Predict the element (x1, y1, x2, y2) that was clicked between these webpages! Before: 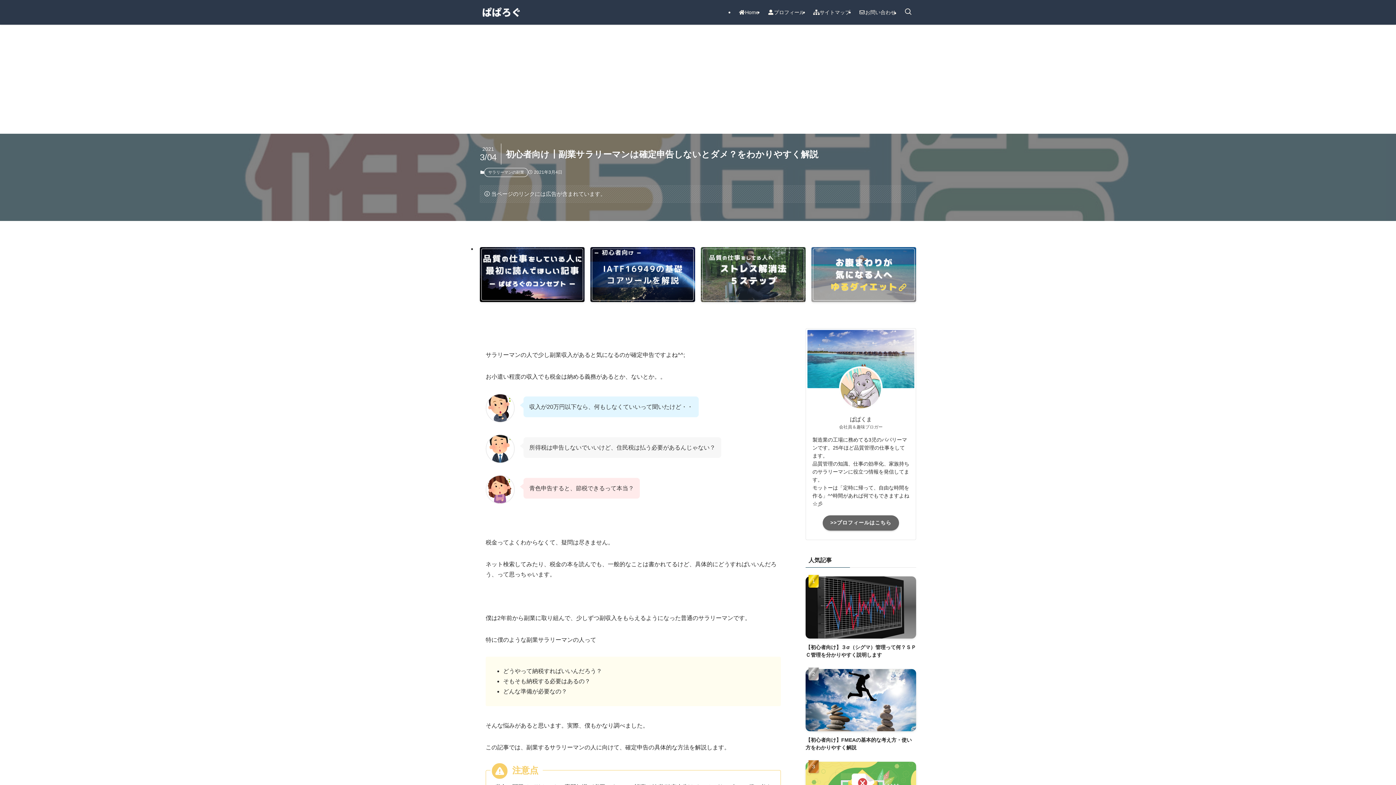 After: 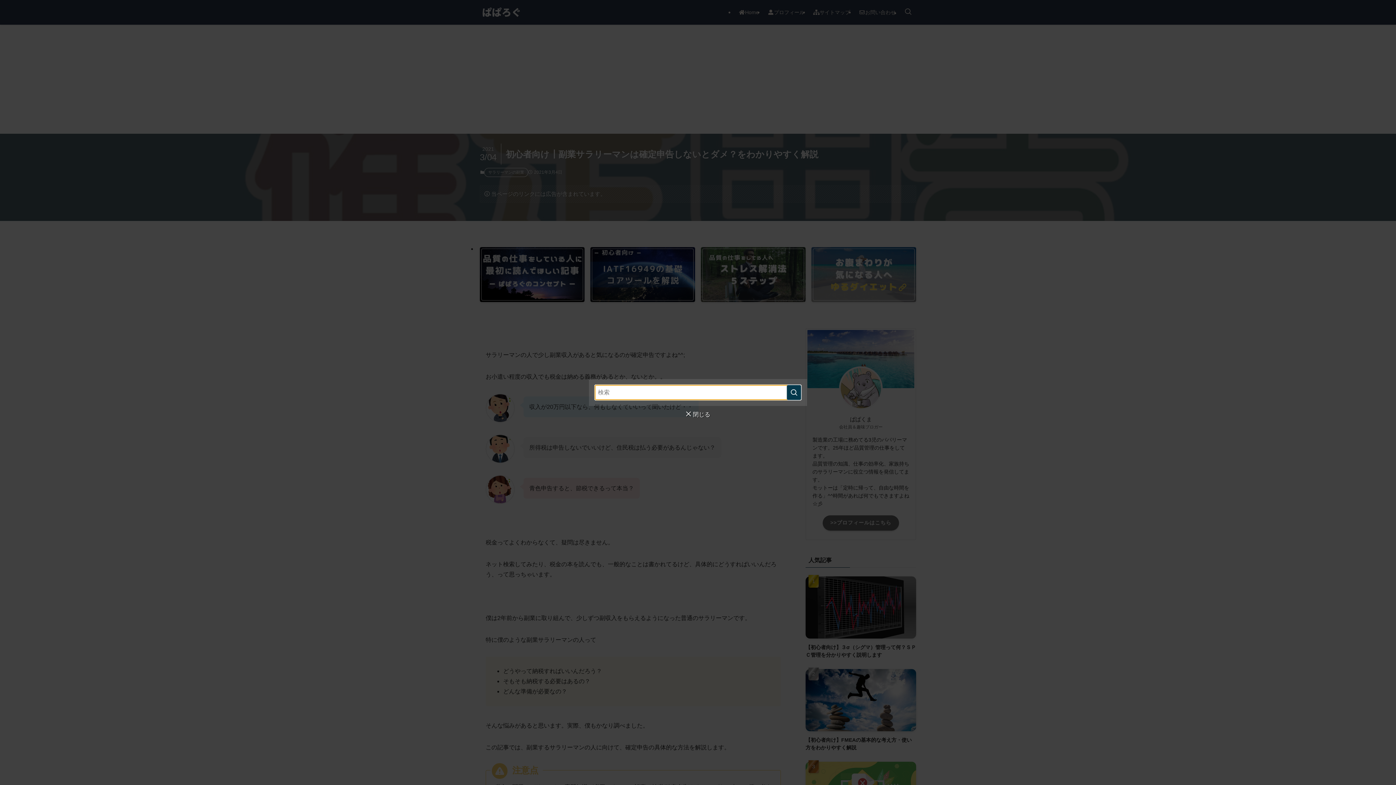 Action: bbox: (900, 0, 916, 24) label: 検索ボタン